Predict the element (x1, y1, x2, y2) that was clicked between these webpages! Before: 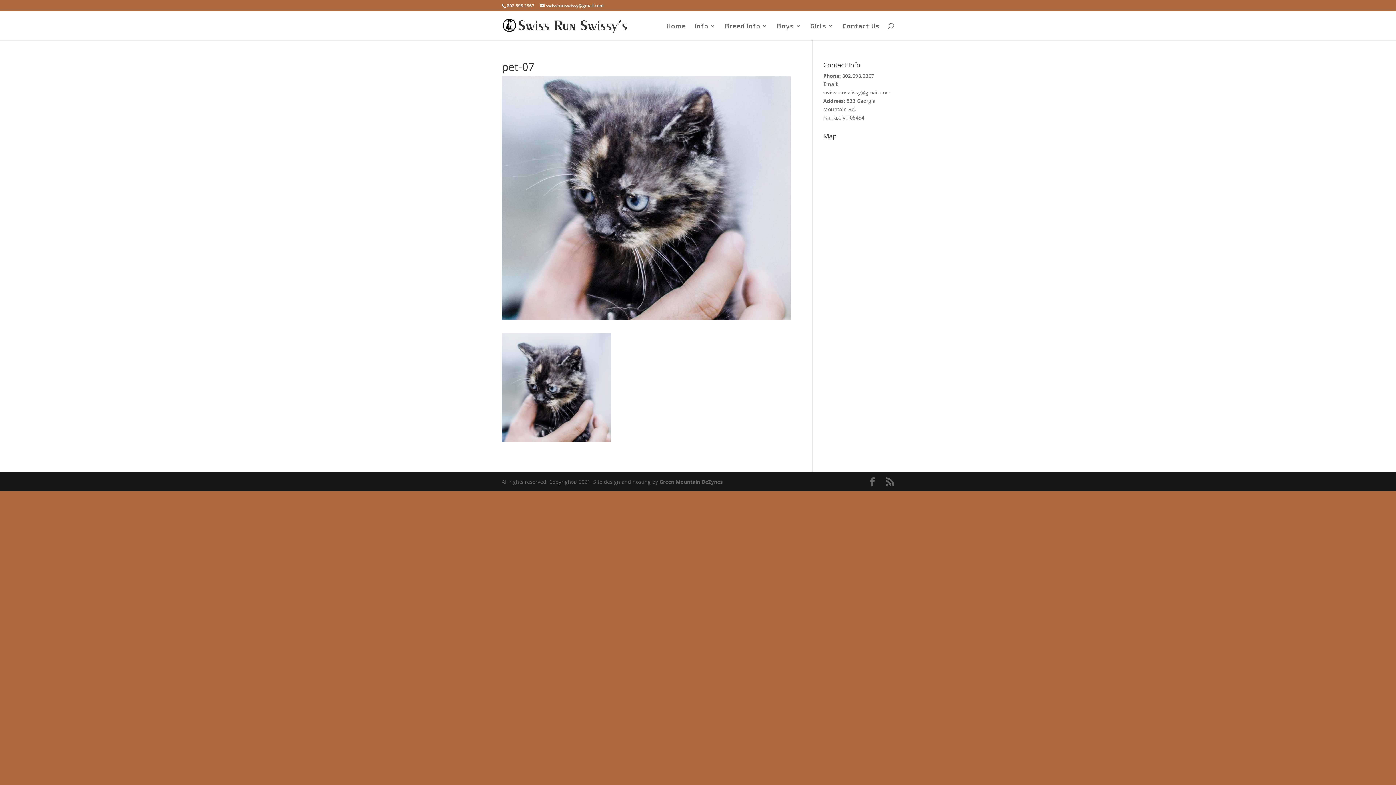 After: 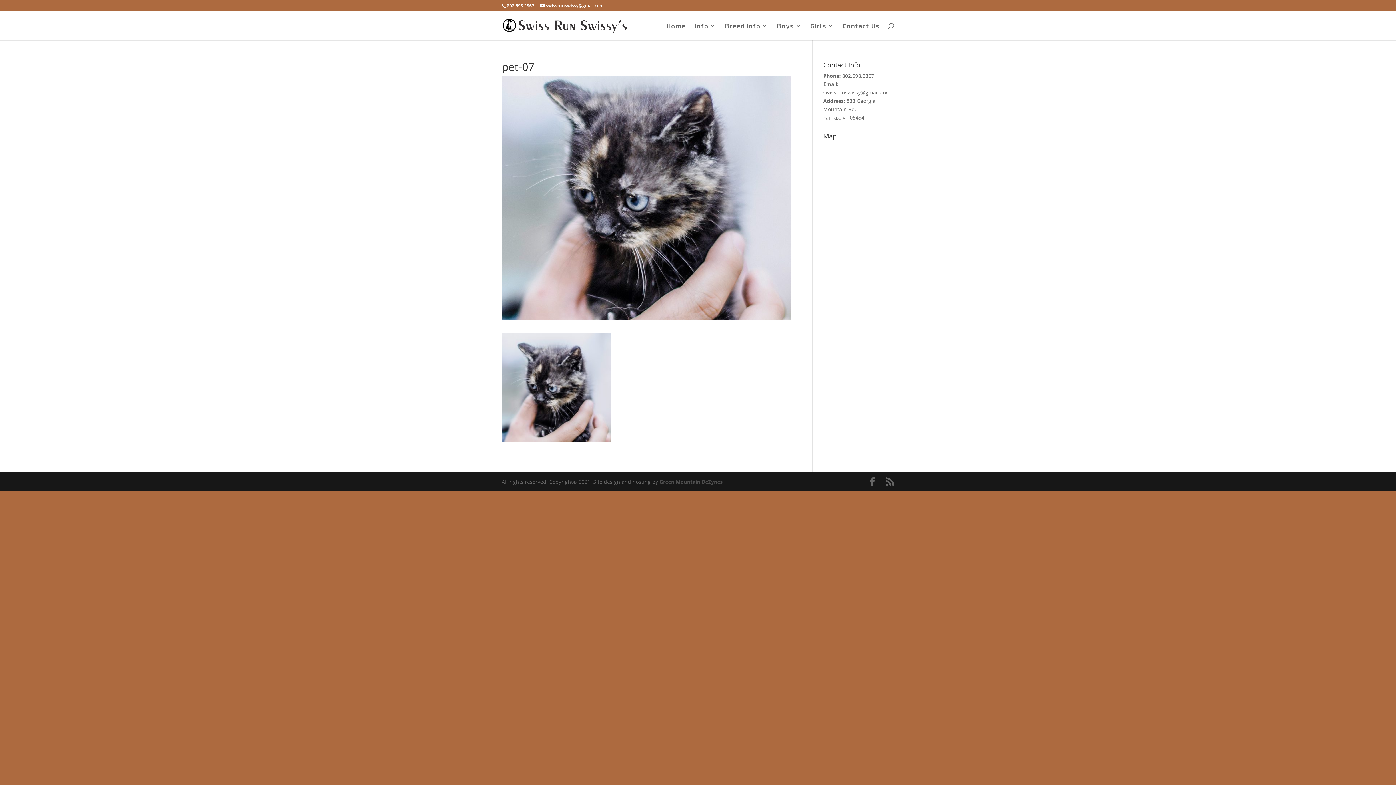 Action: bbox: (659, 478, 722, 485) label: Green Mountain DeZynes